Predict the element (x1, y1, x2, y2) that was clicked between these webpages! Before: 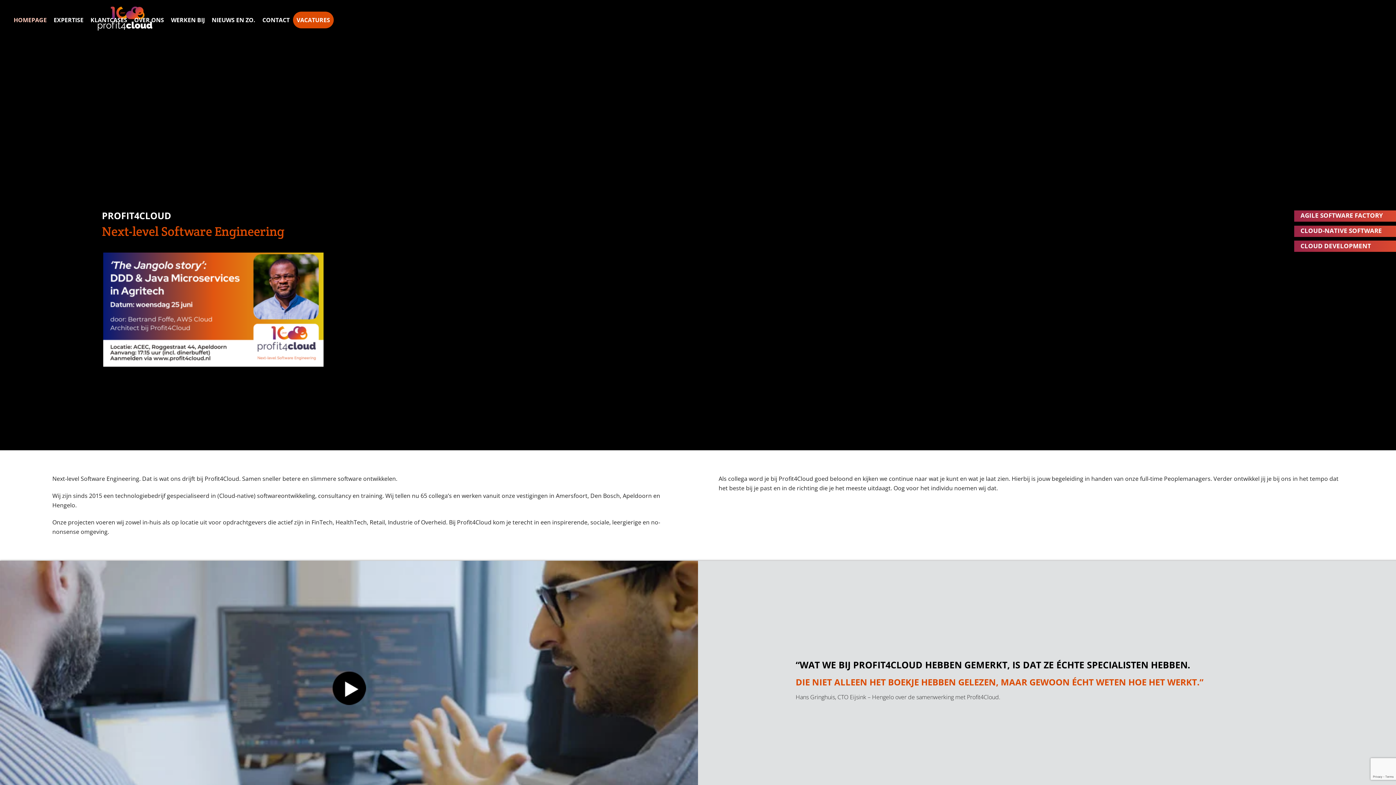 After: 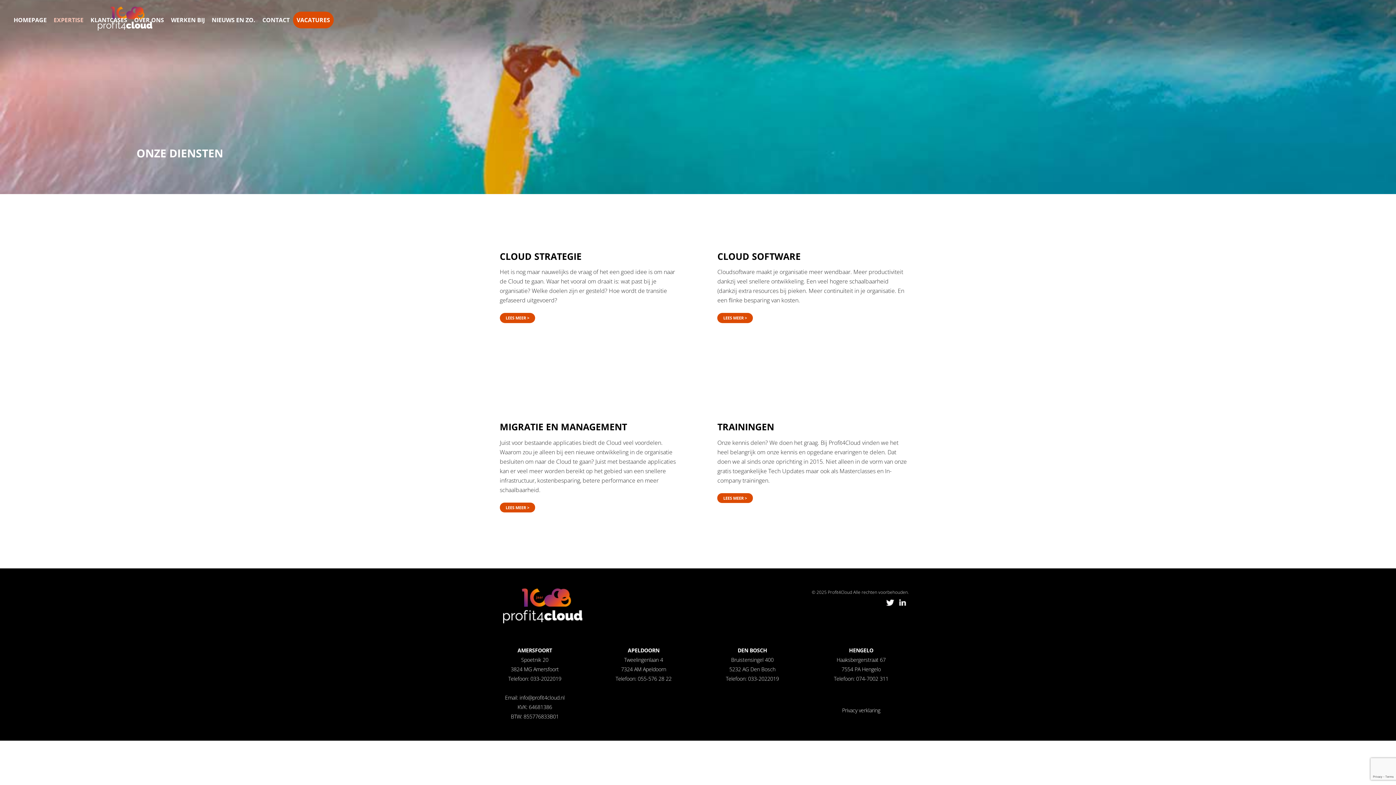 Action: label: EXPERTISE bbox: (50, 11, 87, 28)